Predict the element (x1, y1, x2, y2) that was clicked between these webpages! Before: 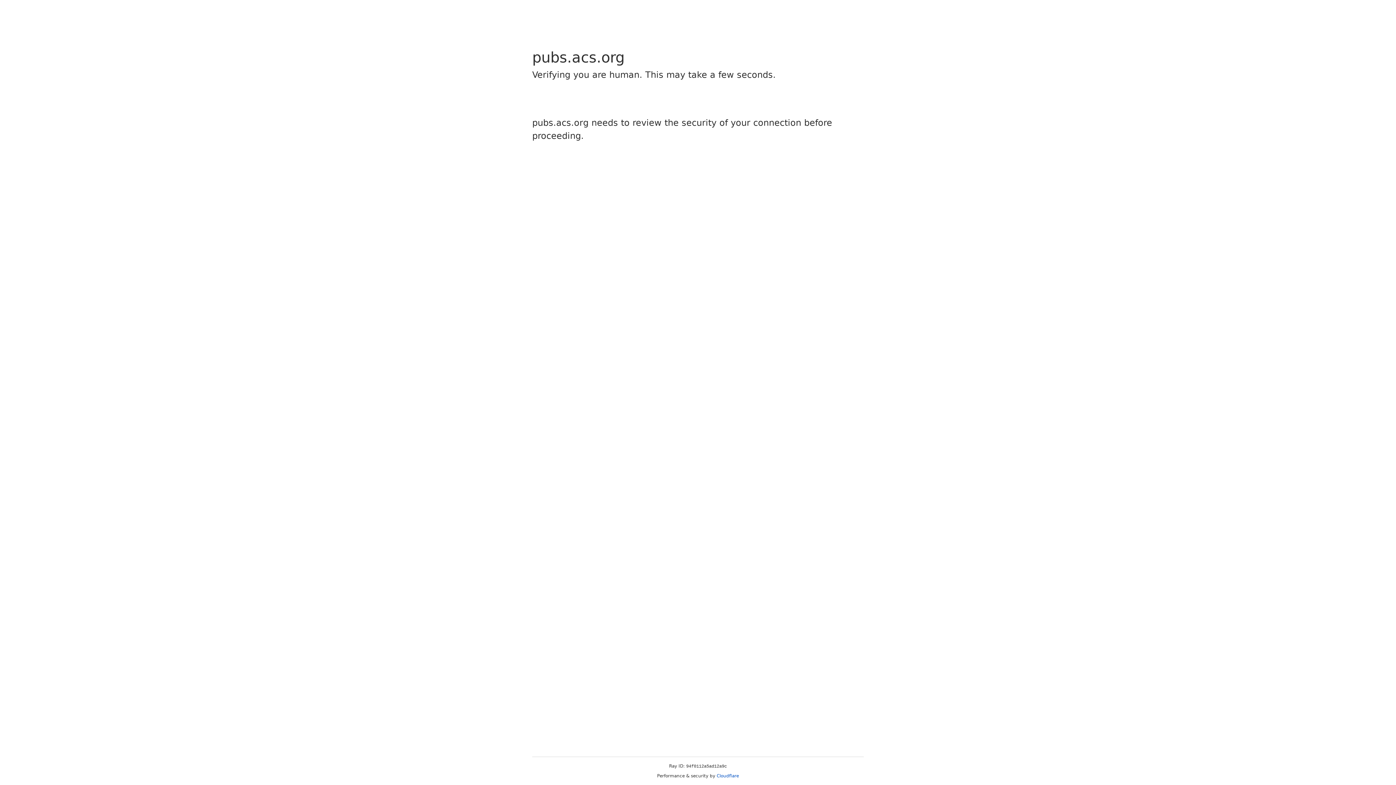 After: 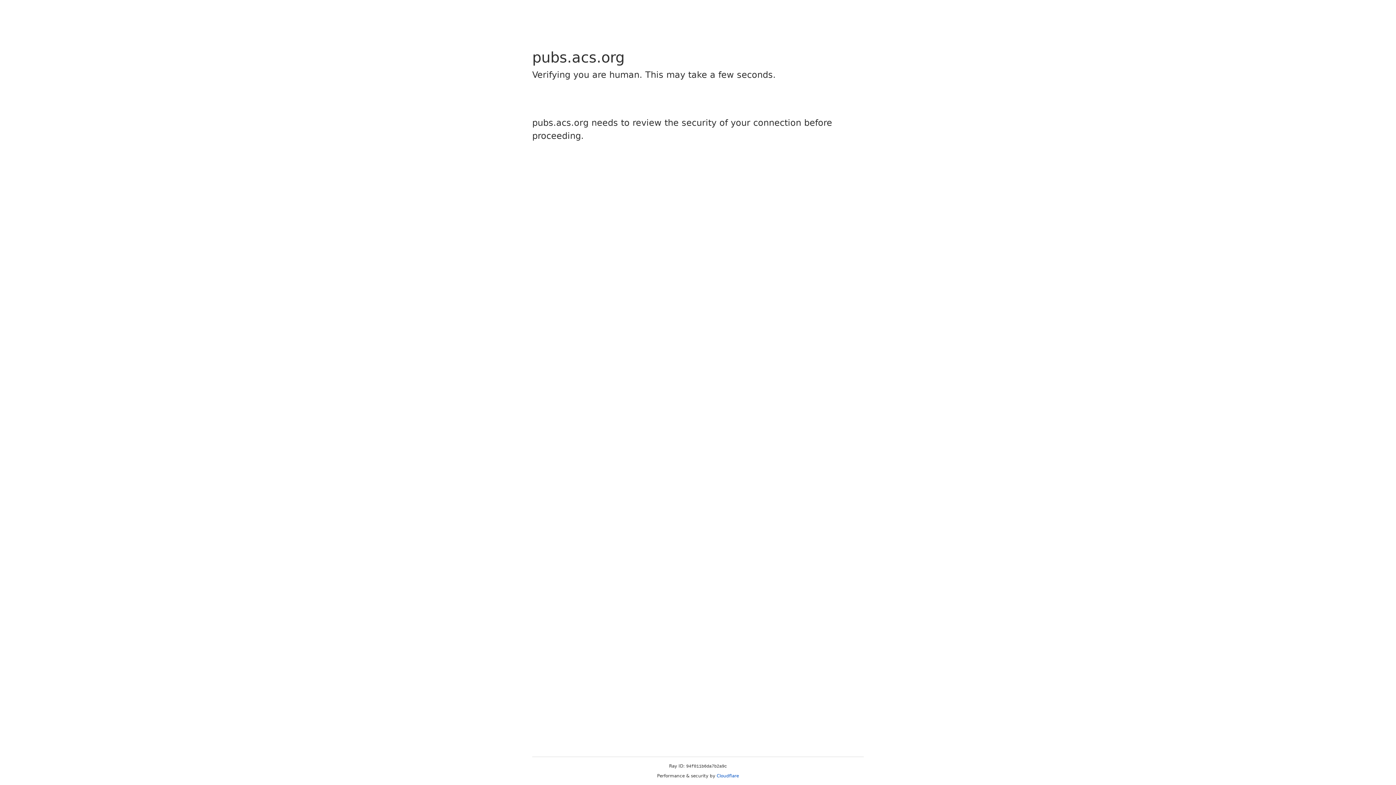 Action: bbox: (716, 773, 739, 778) label: Cloudflare